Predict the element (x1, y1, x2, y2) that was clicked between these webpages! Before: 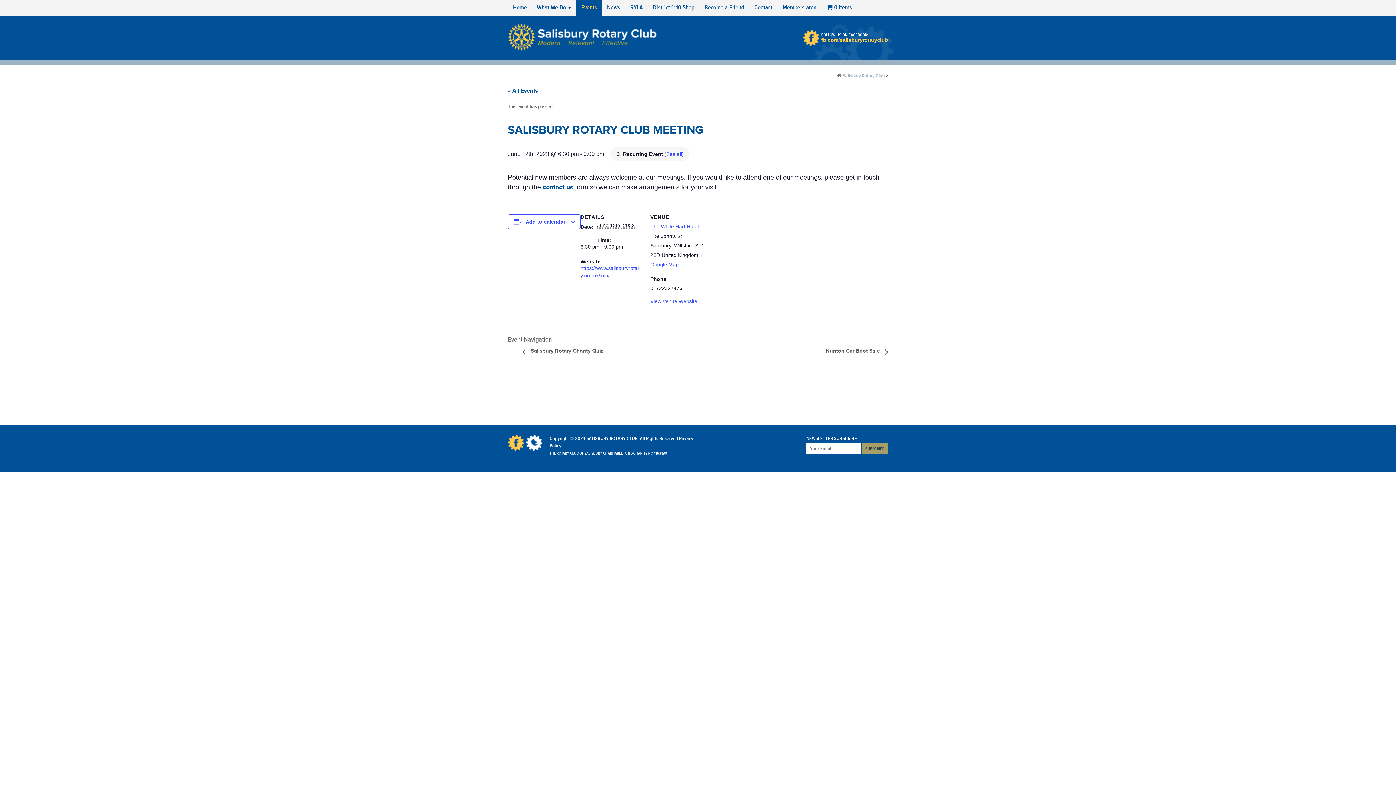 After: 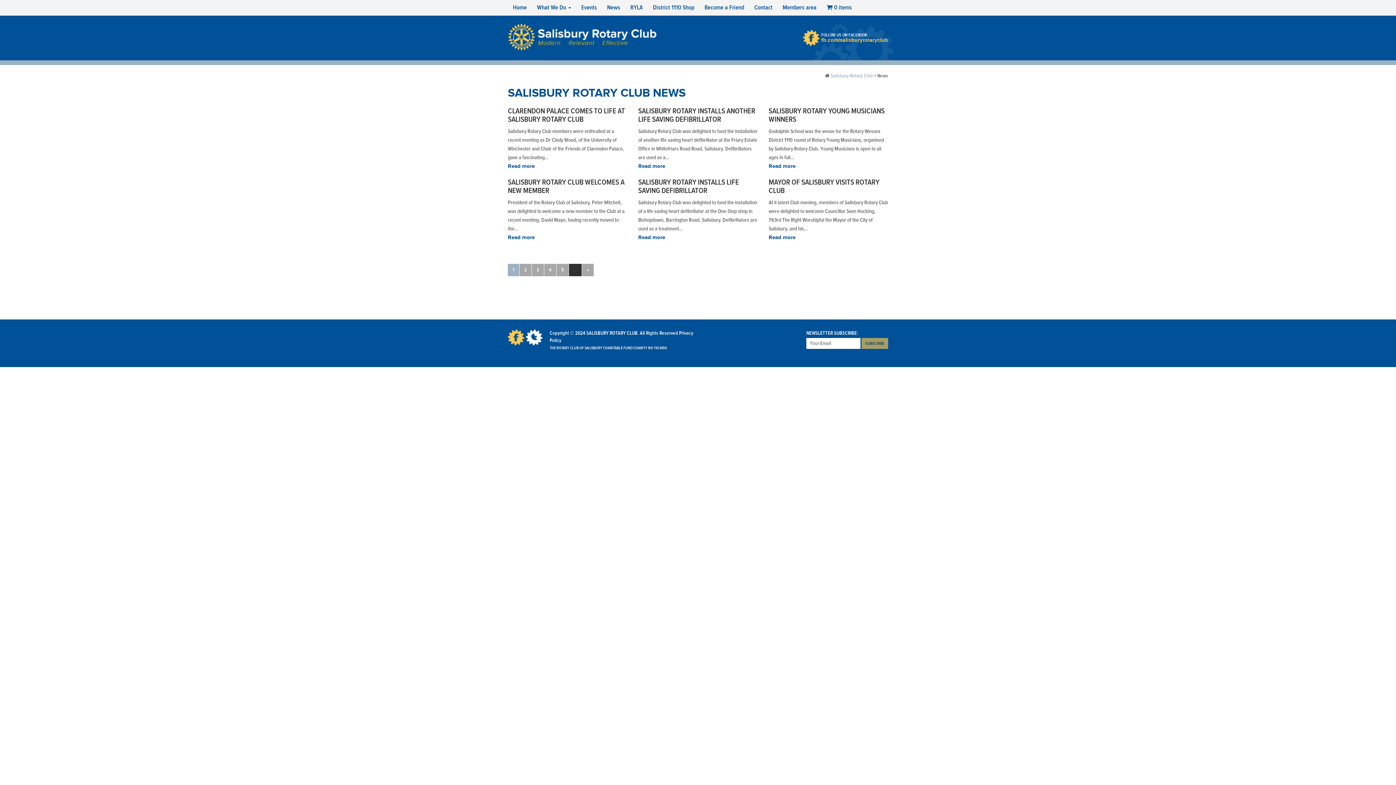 Action: label: News bbox: (602, 0, 625, 15)